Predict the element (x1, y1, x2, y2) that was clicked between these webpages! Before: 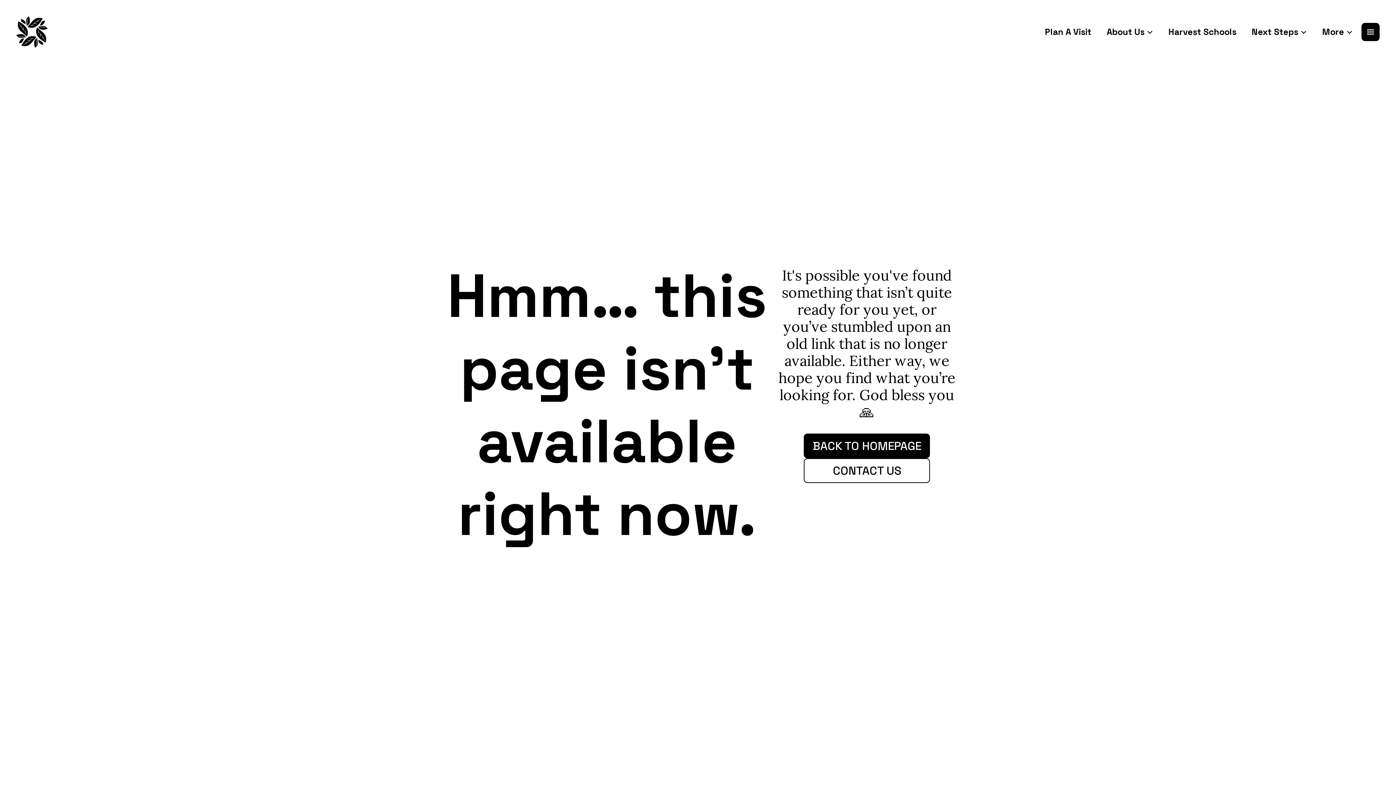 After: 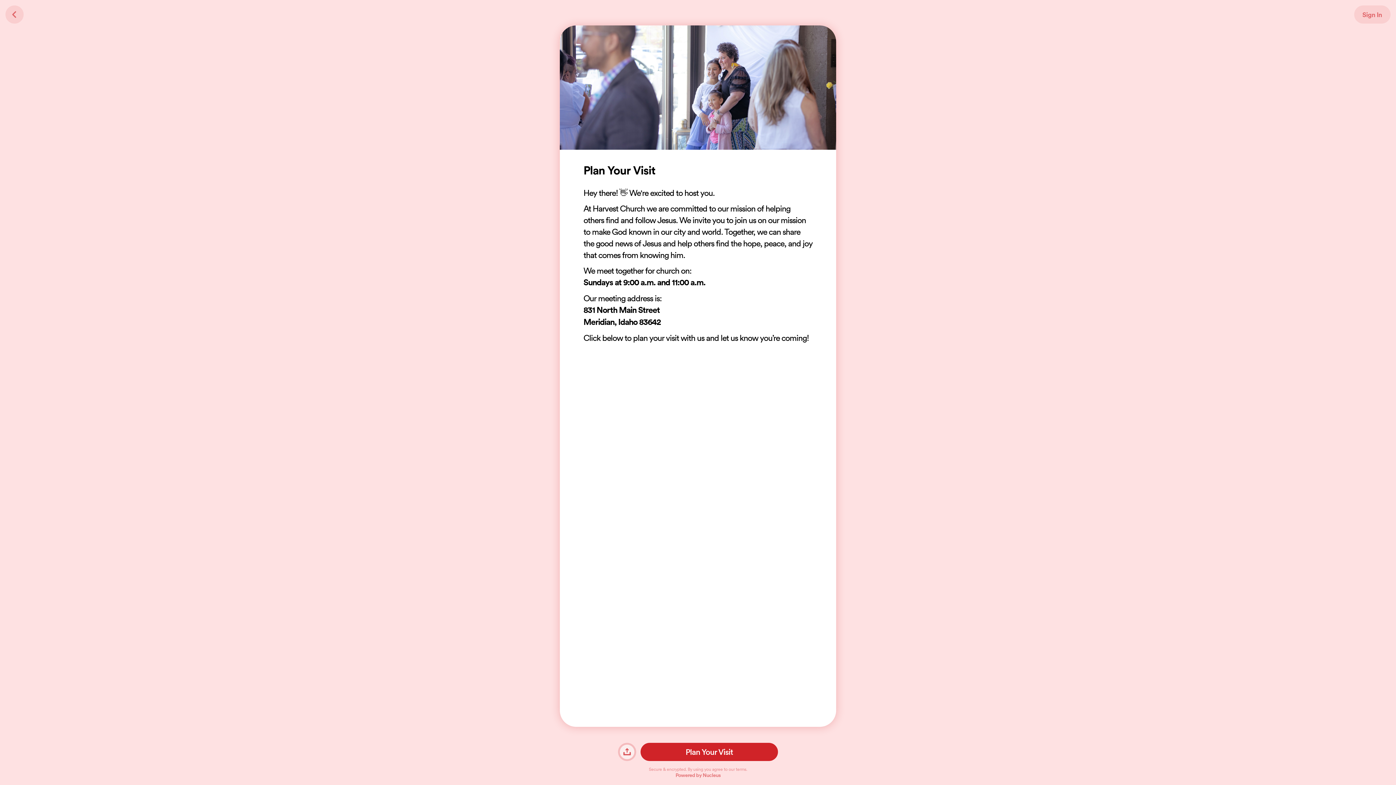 Action: label: Plan A Visit bbox: (1038, 26, 1098, 37)